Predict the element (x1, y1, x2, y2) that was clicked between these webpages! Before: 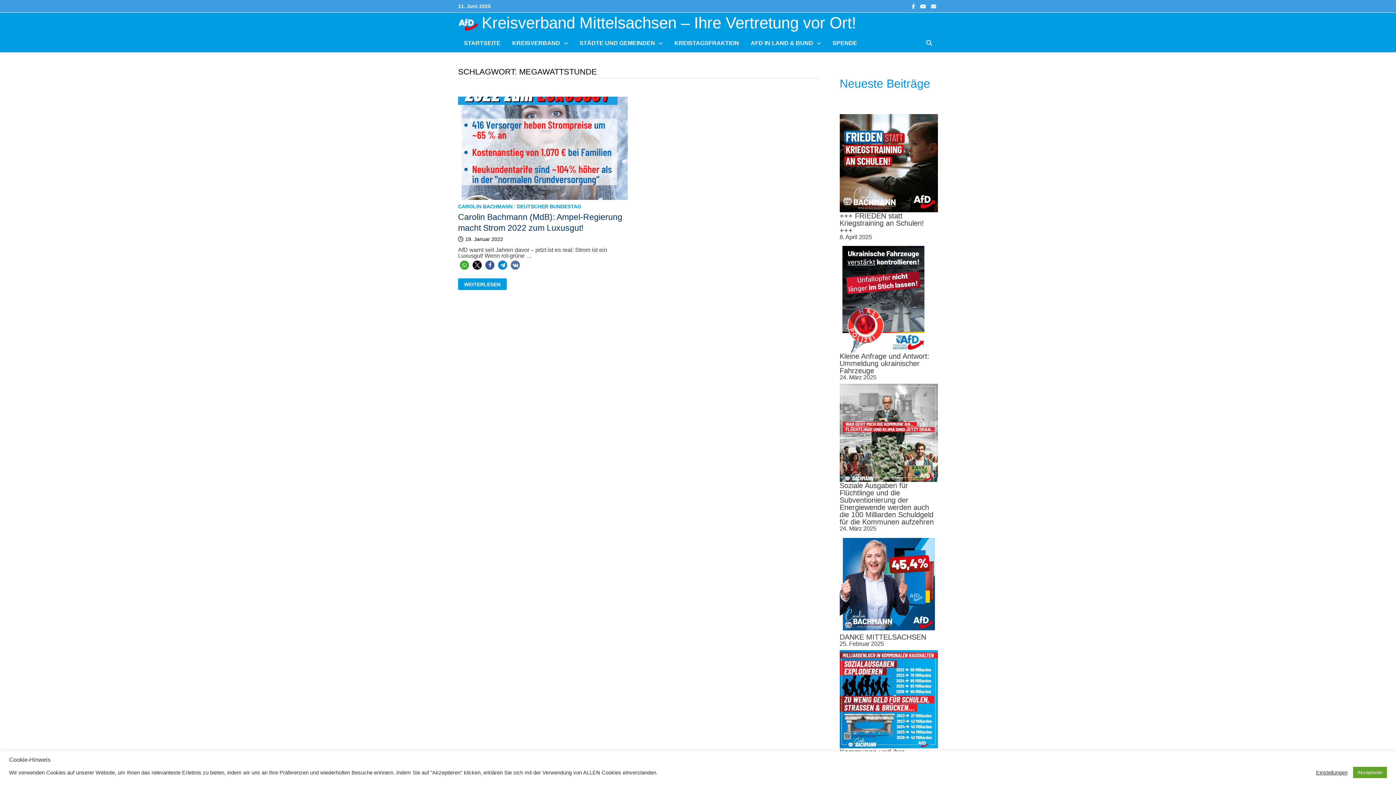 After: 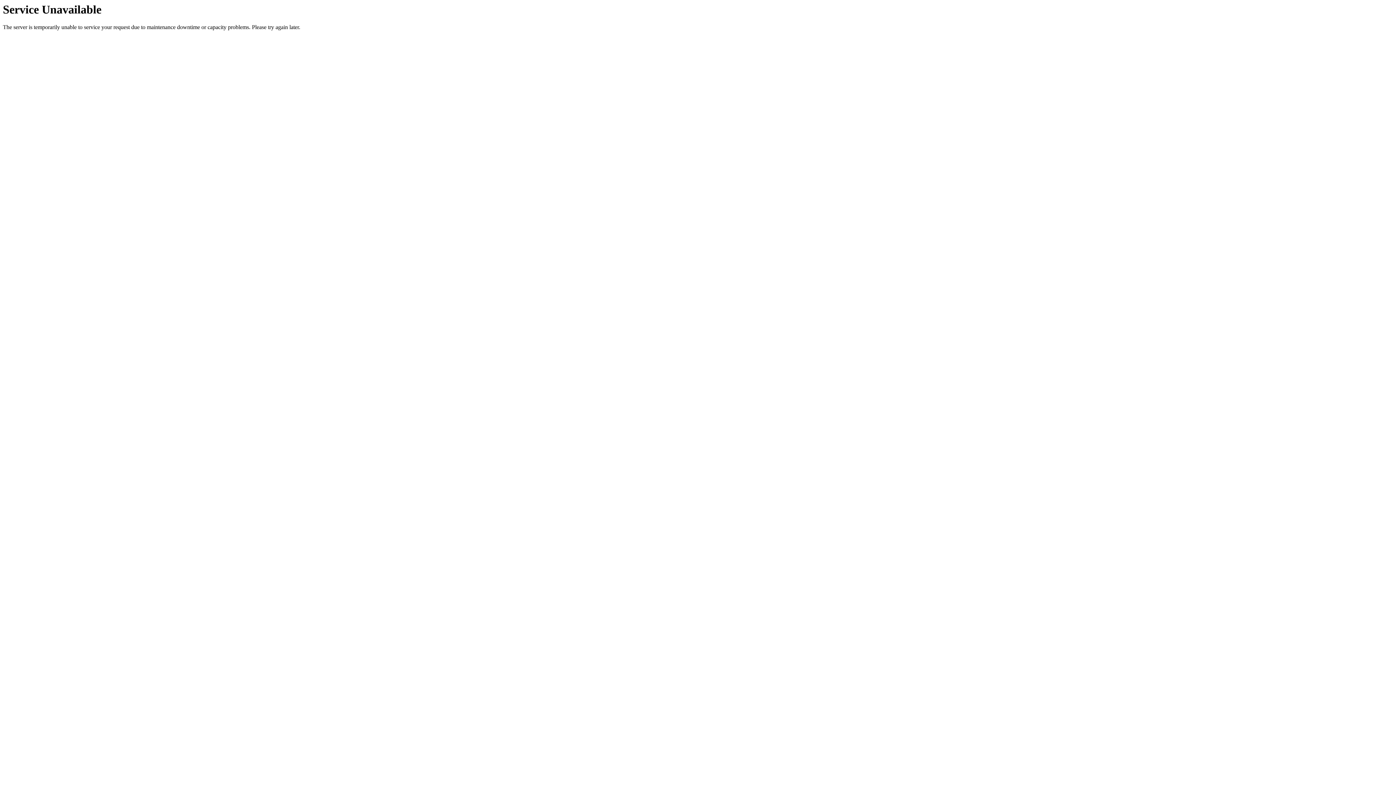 Action: label: +++ FRIEDEN statt Kriegstraining an Schulen! +++ bbox: (839, 211, 924, 234)